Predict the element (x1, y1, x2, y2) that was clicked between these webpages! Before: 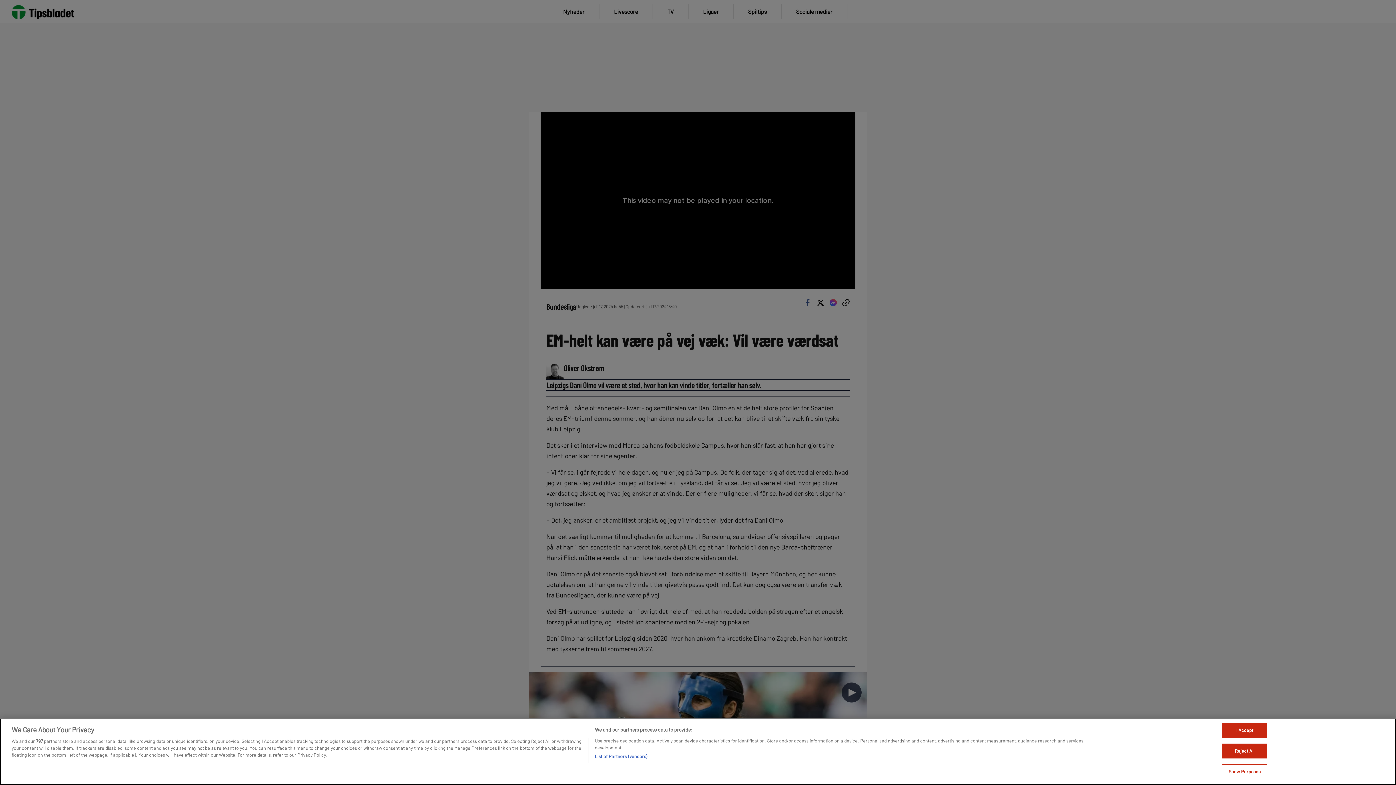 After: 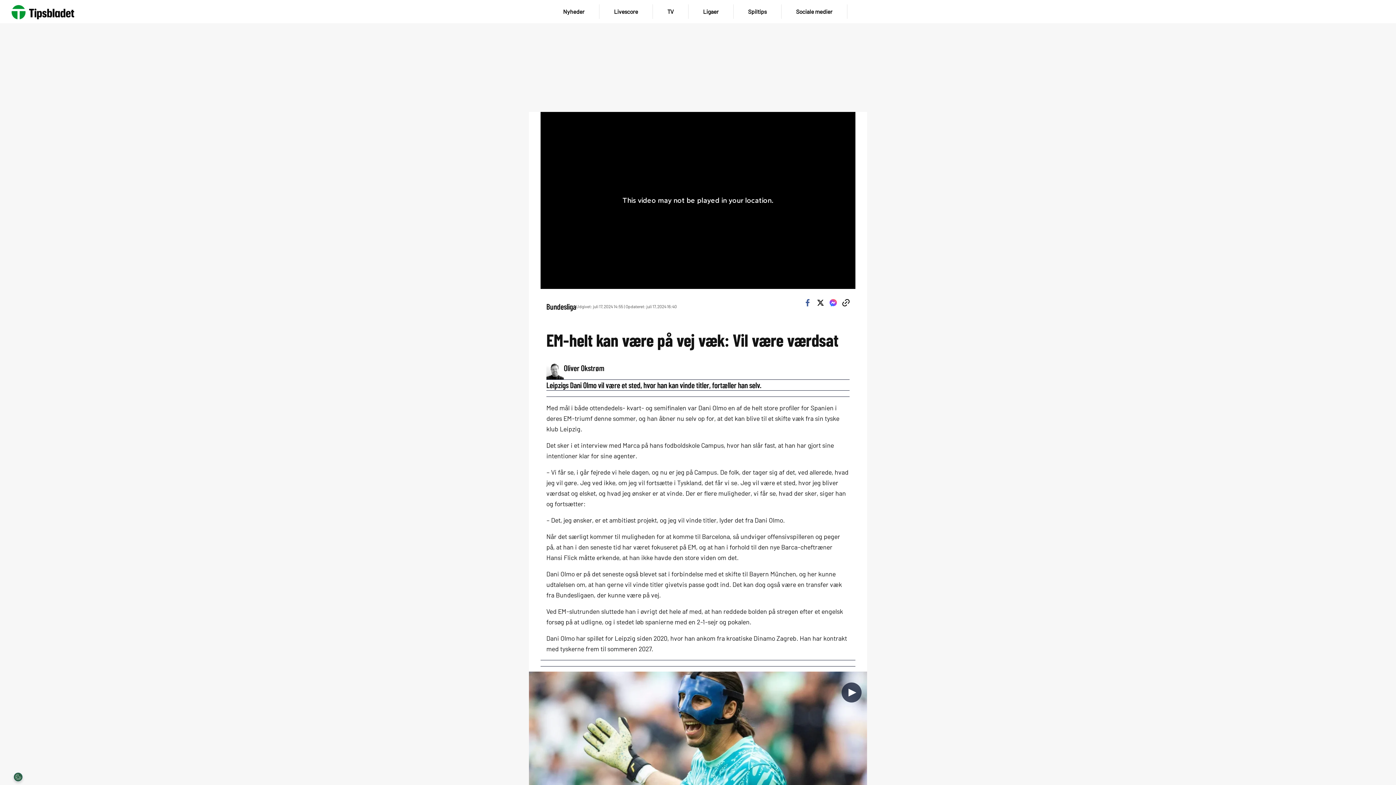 Action: bbox: (1222, 723, 1267, 738) label: I Accept